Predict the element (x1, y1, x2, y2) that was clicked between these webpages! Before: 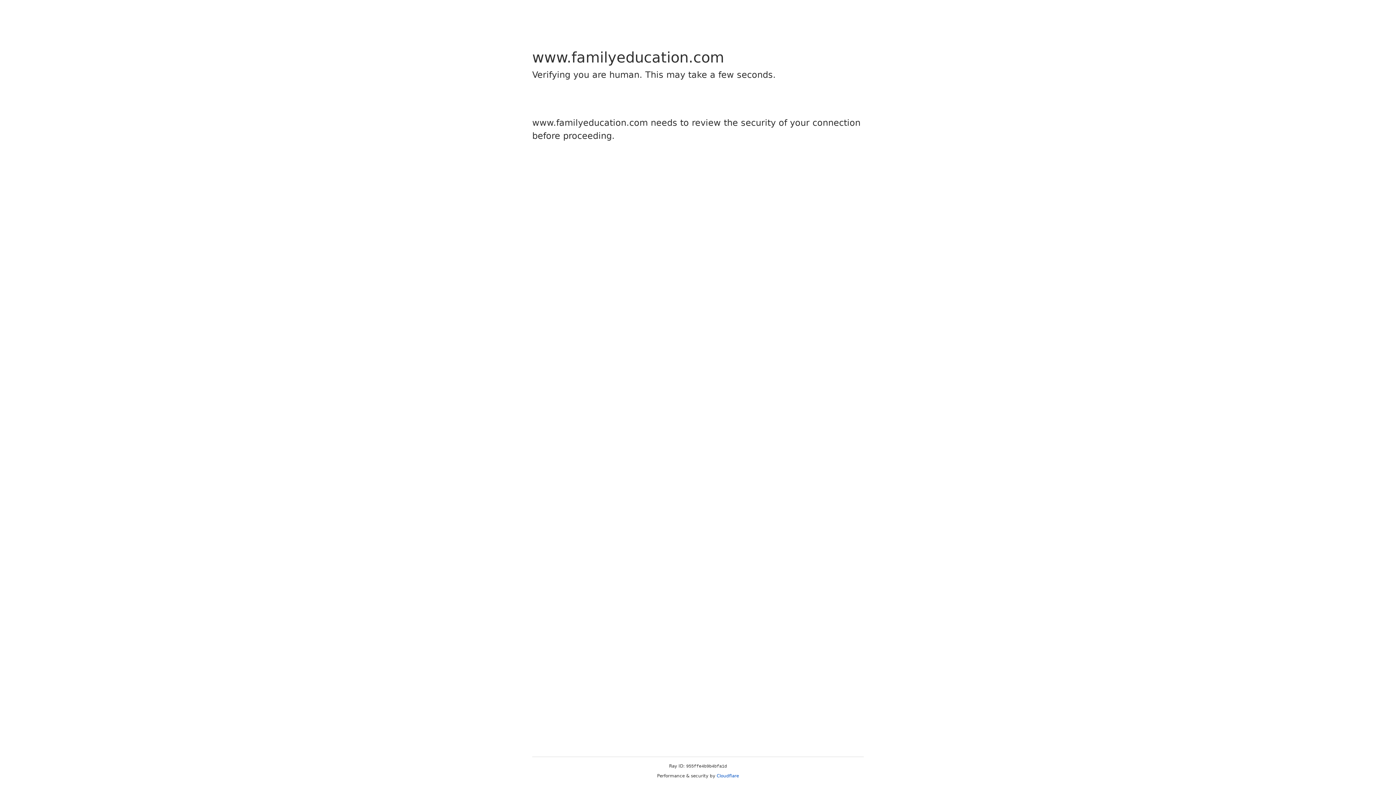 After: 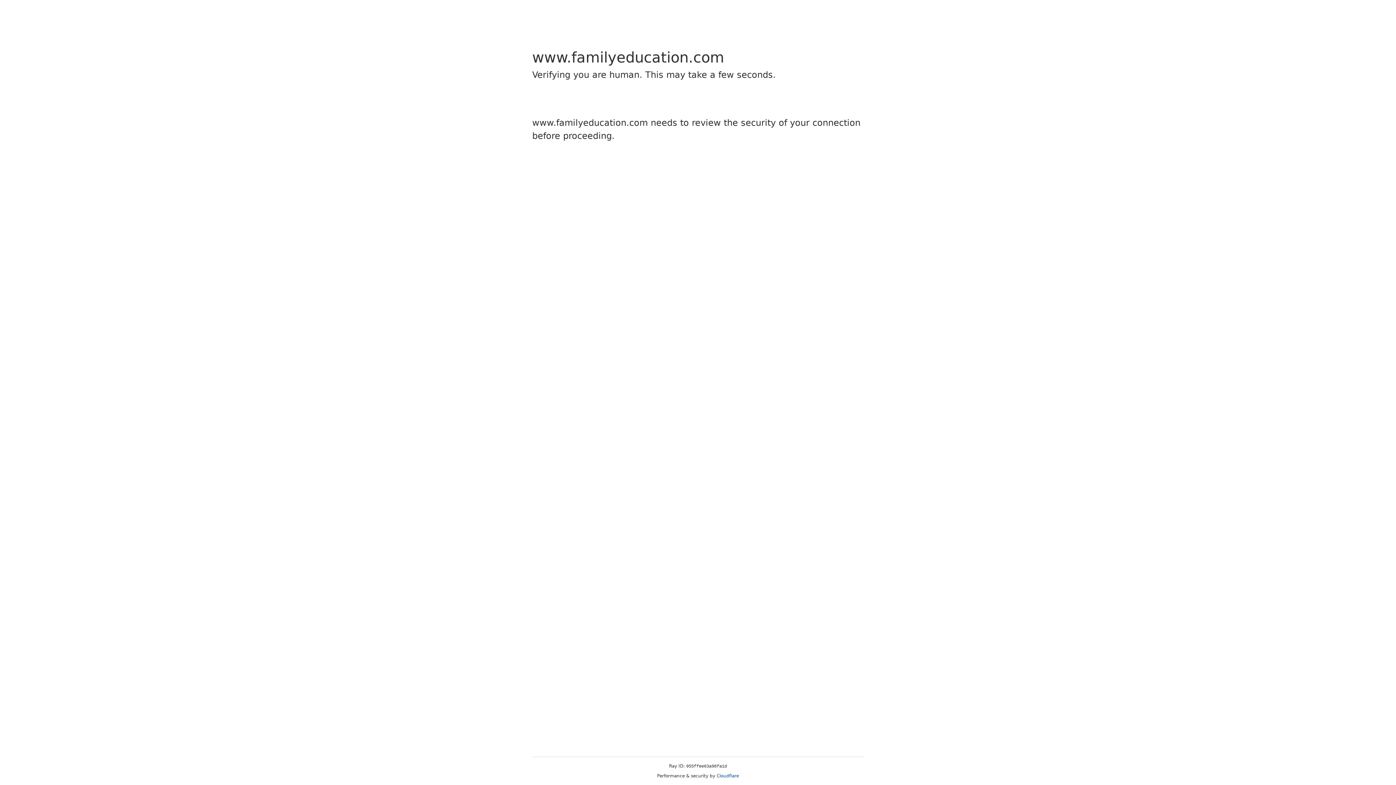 Action: bbox: (716, 773, 739, 778) label: Cloudflare